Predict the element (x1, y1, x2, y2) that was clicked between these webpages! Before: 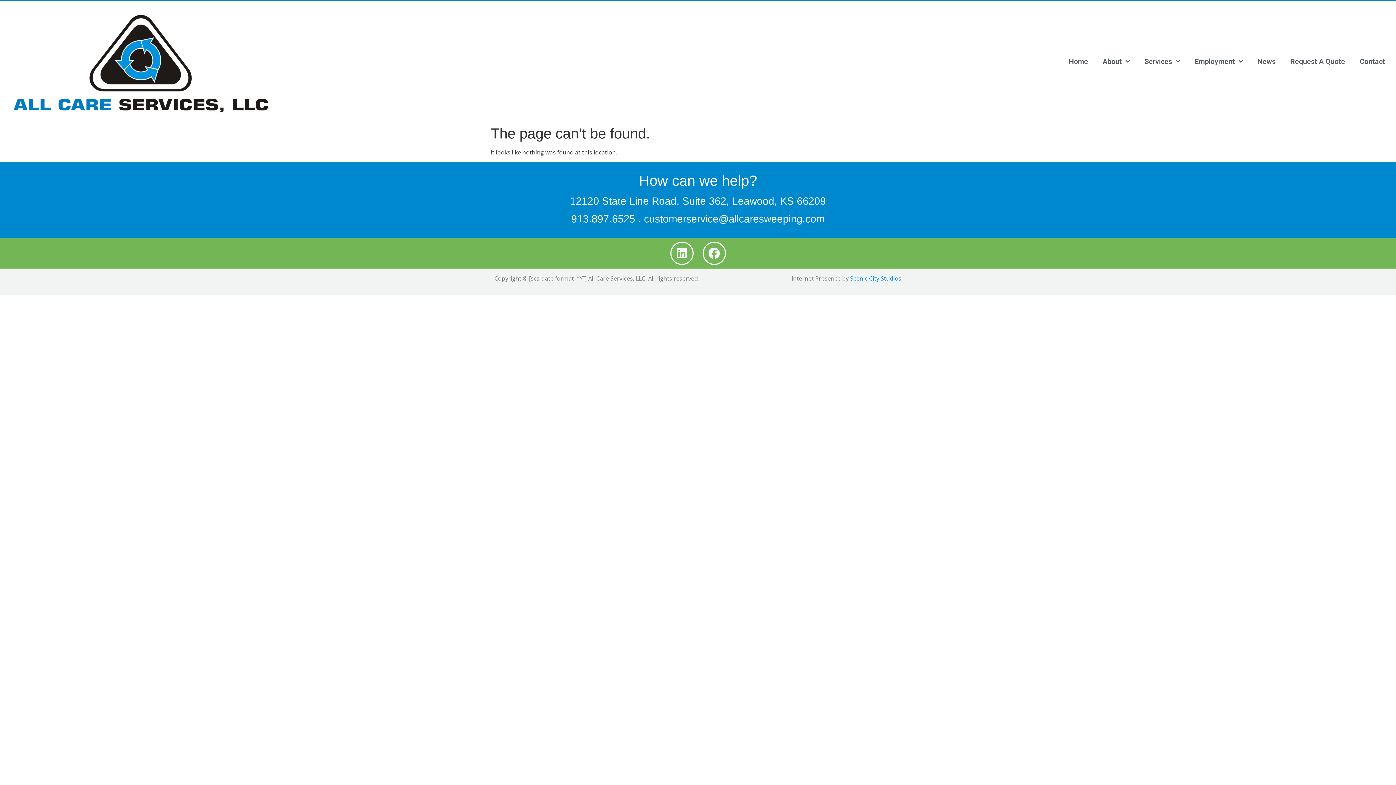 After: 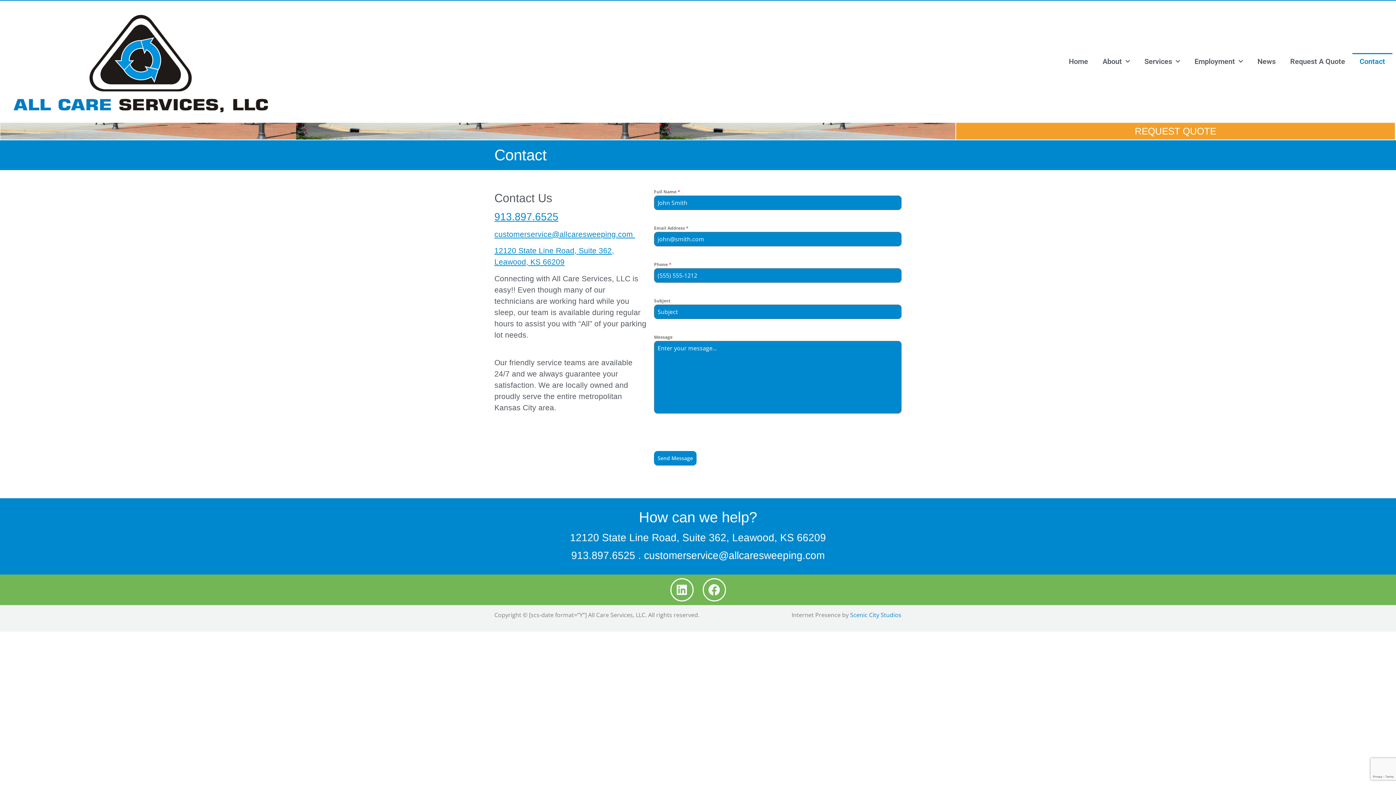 Action: bbox: (1352, 52, 1392, 69) label: Contact